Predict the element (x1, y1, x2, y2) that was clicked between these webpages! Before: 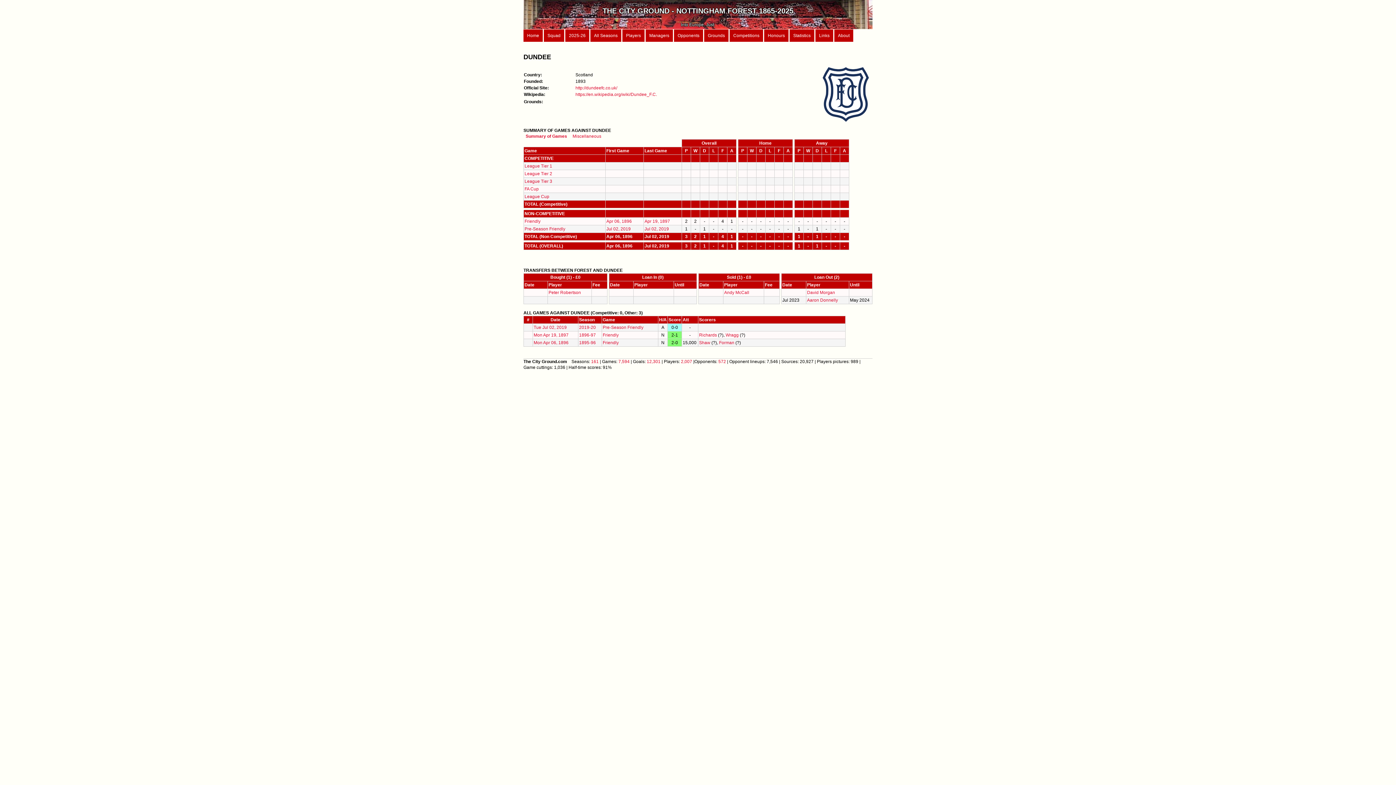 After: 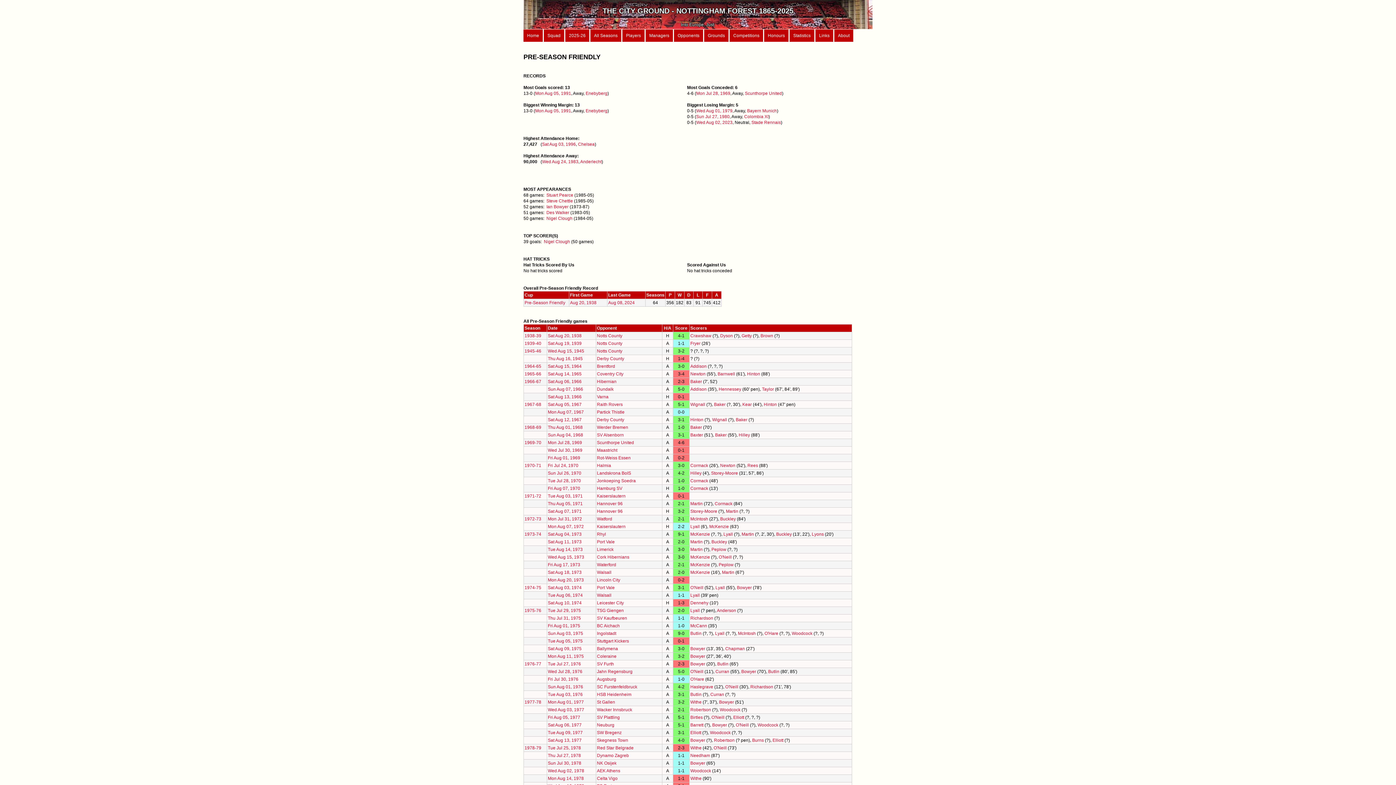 Action: bbox: (602, 325, 643, 330) label: Pre-Season Friendly